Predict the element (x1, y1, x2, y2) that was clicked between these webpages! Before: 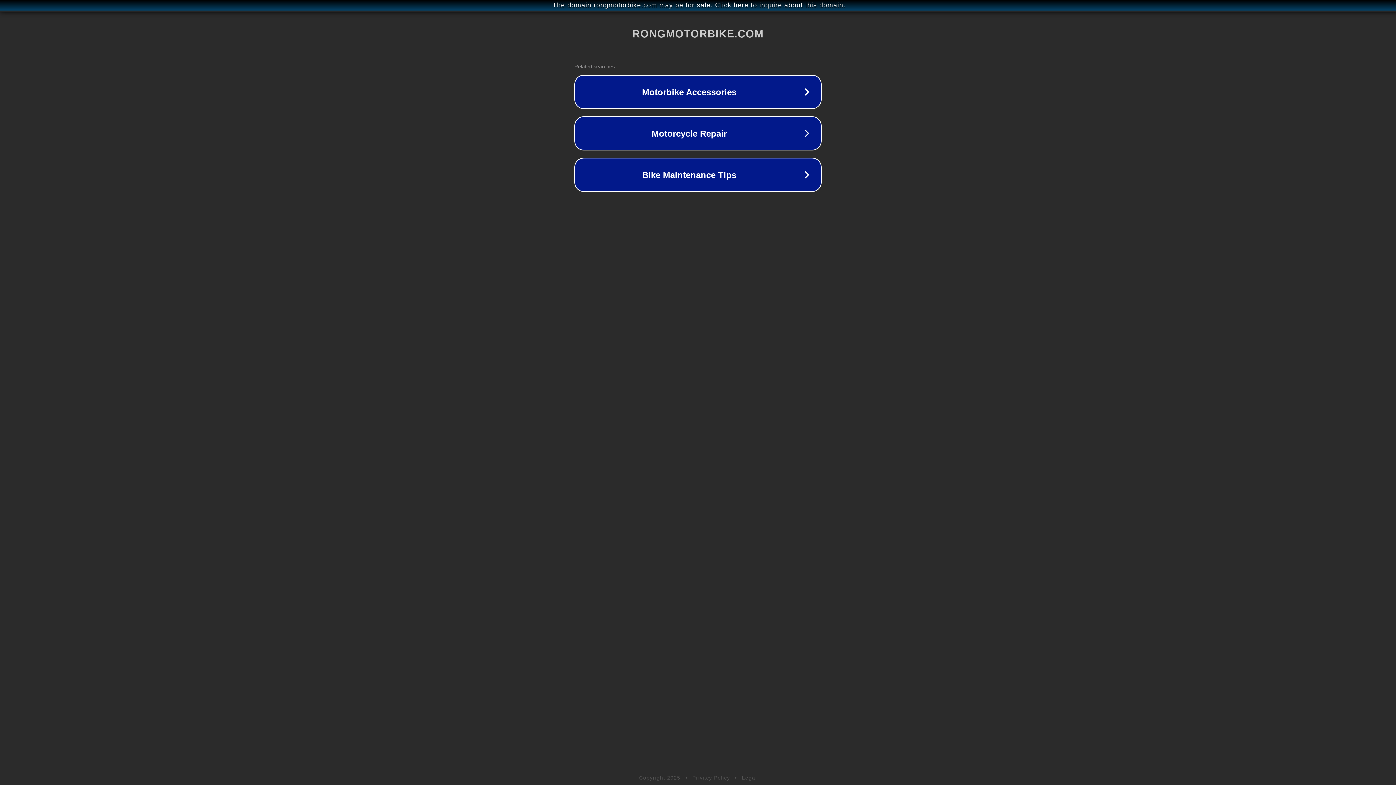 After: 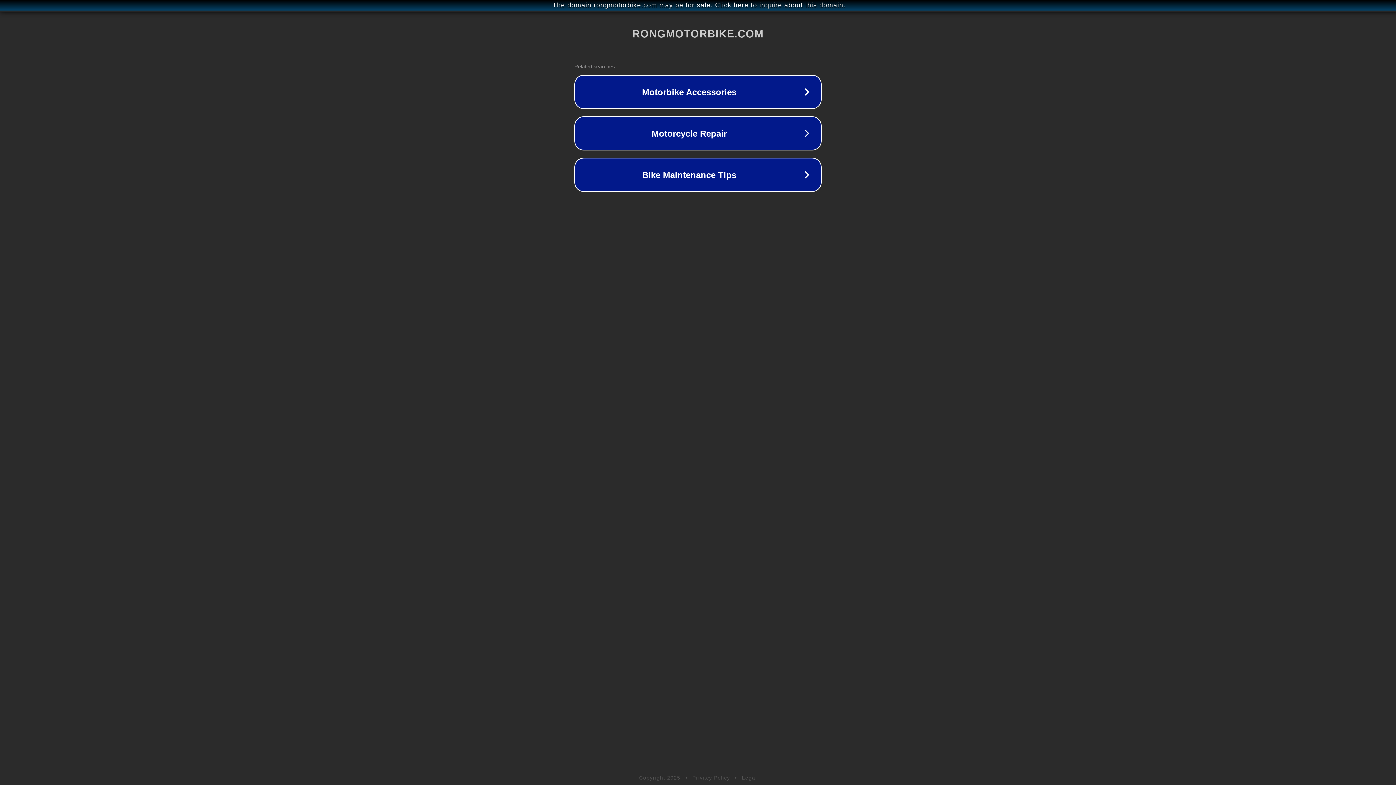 Action: bbox: (742, 775, 757, 781) label: Legal